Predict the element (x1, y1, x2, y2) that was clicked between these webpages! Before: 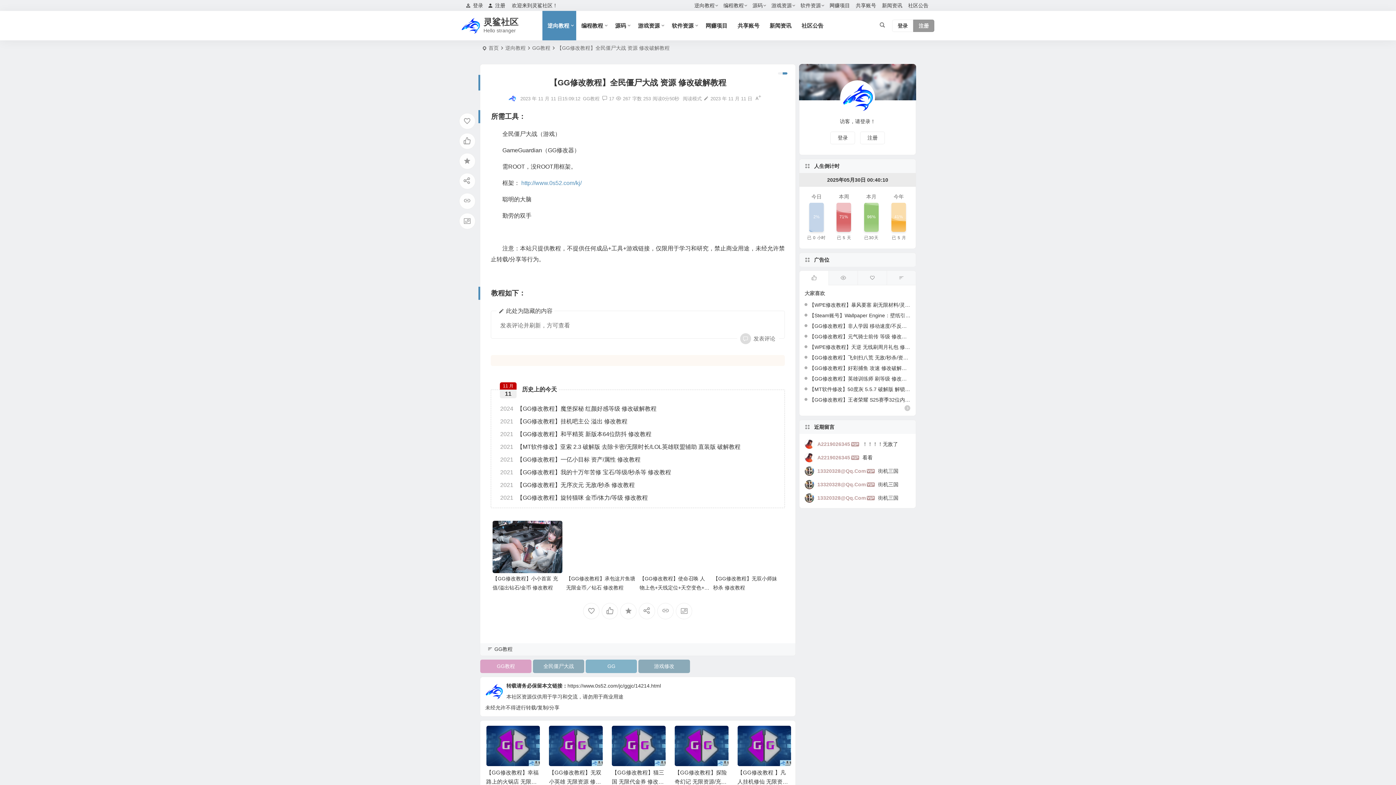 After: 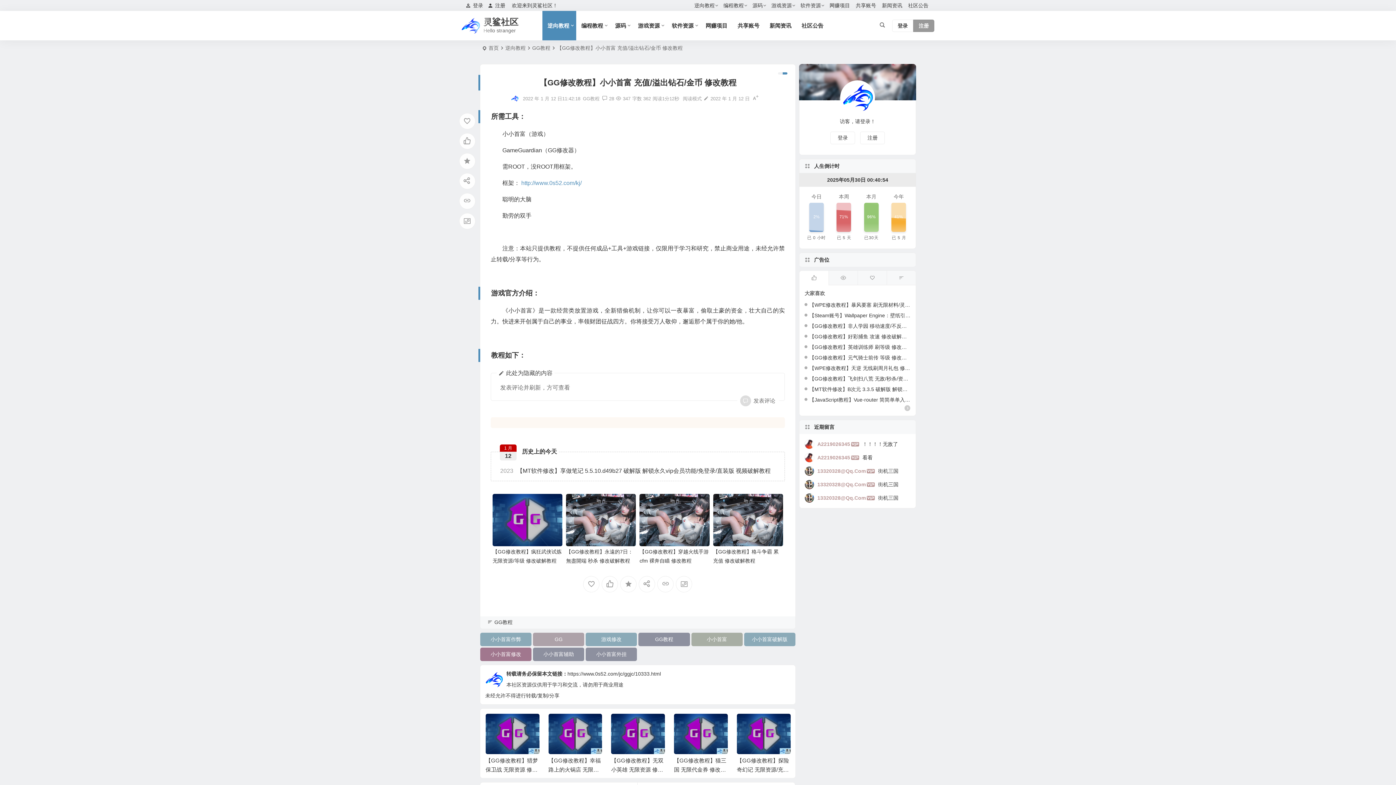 Action: bbox: (492, 521, 562, 573)